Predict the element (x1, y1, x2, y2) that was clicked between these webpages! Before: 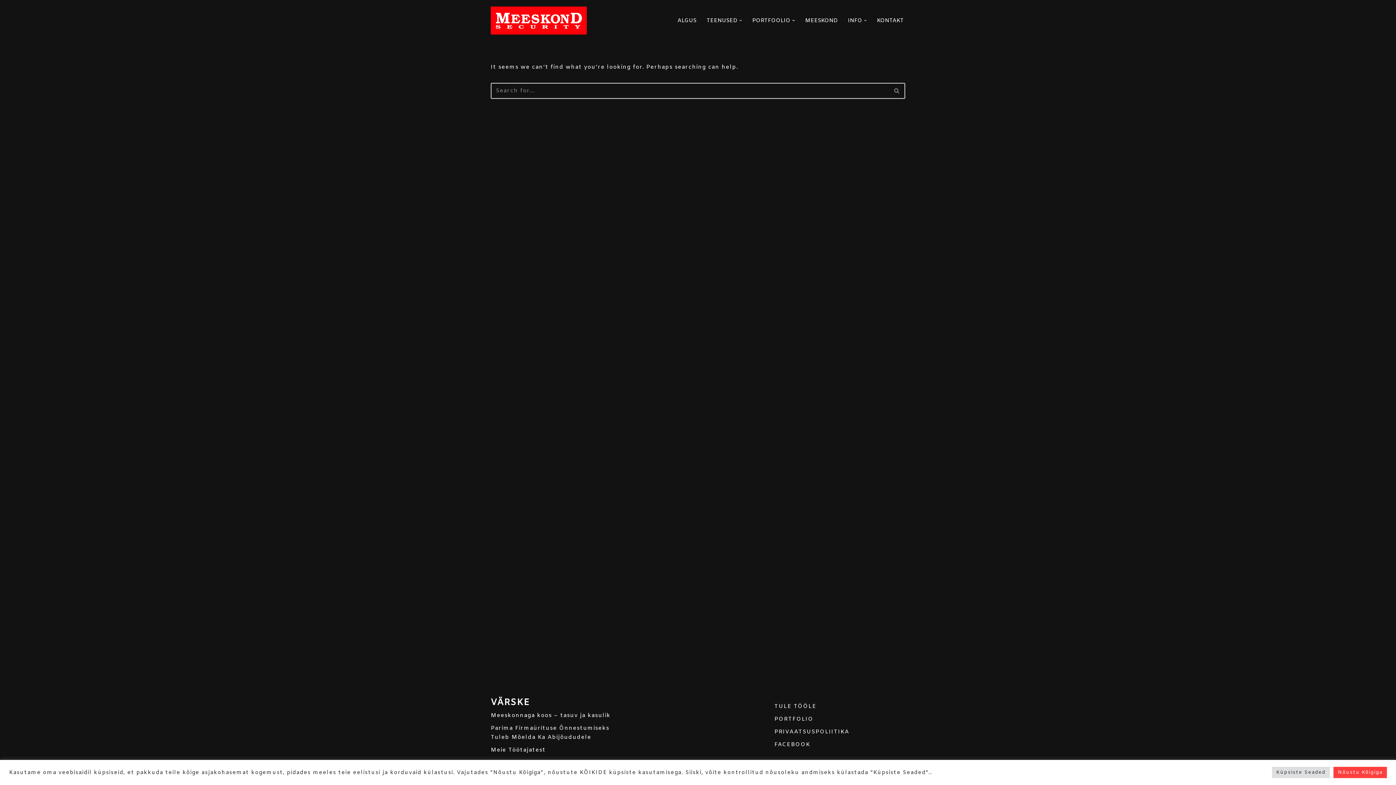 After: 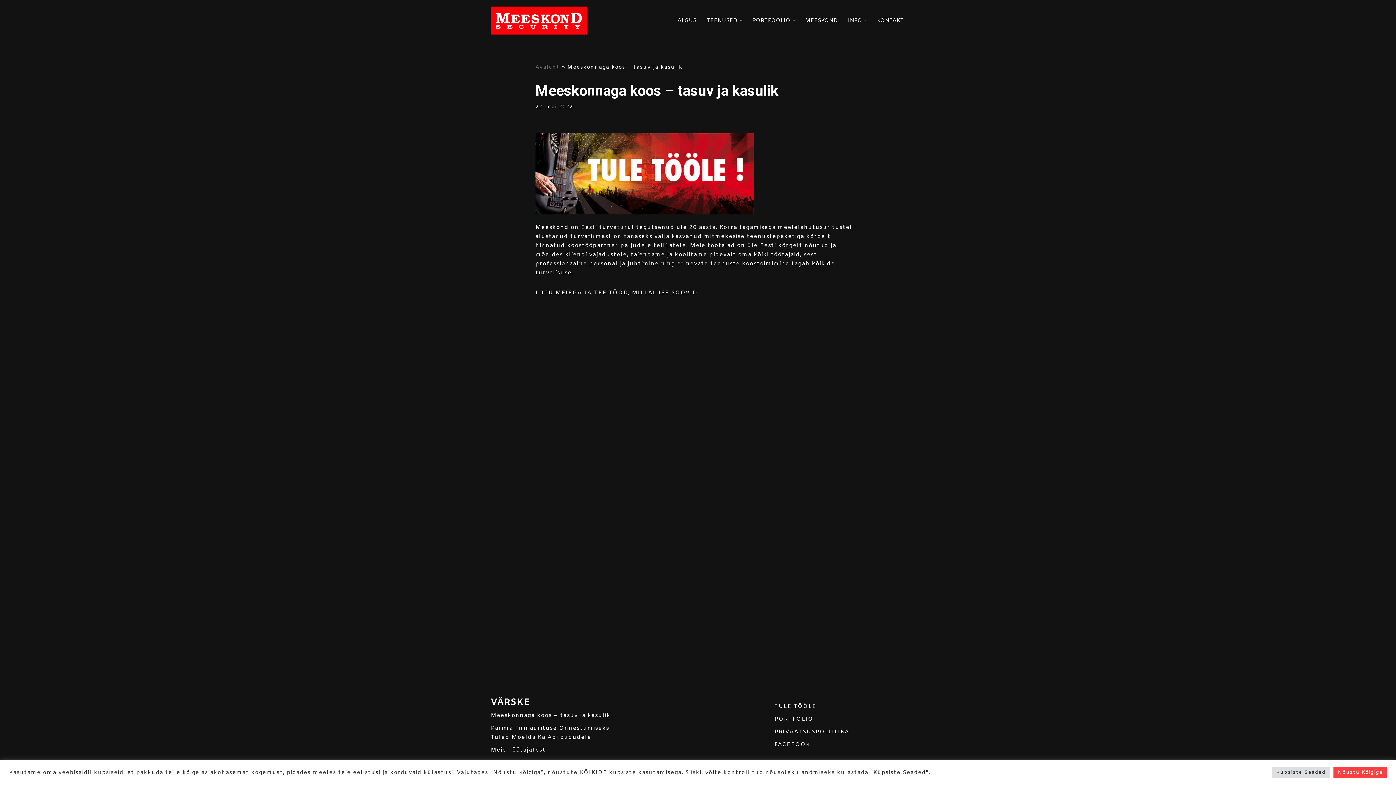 Action: label: Meeskonnaga koos – tasuv ja kasulik bbox: (490, 712, 610, 719)